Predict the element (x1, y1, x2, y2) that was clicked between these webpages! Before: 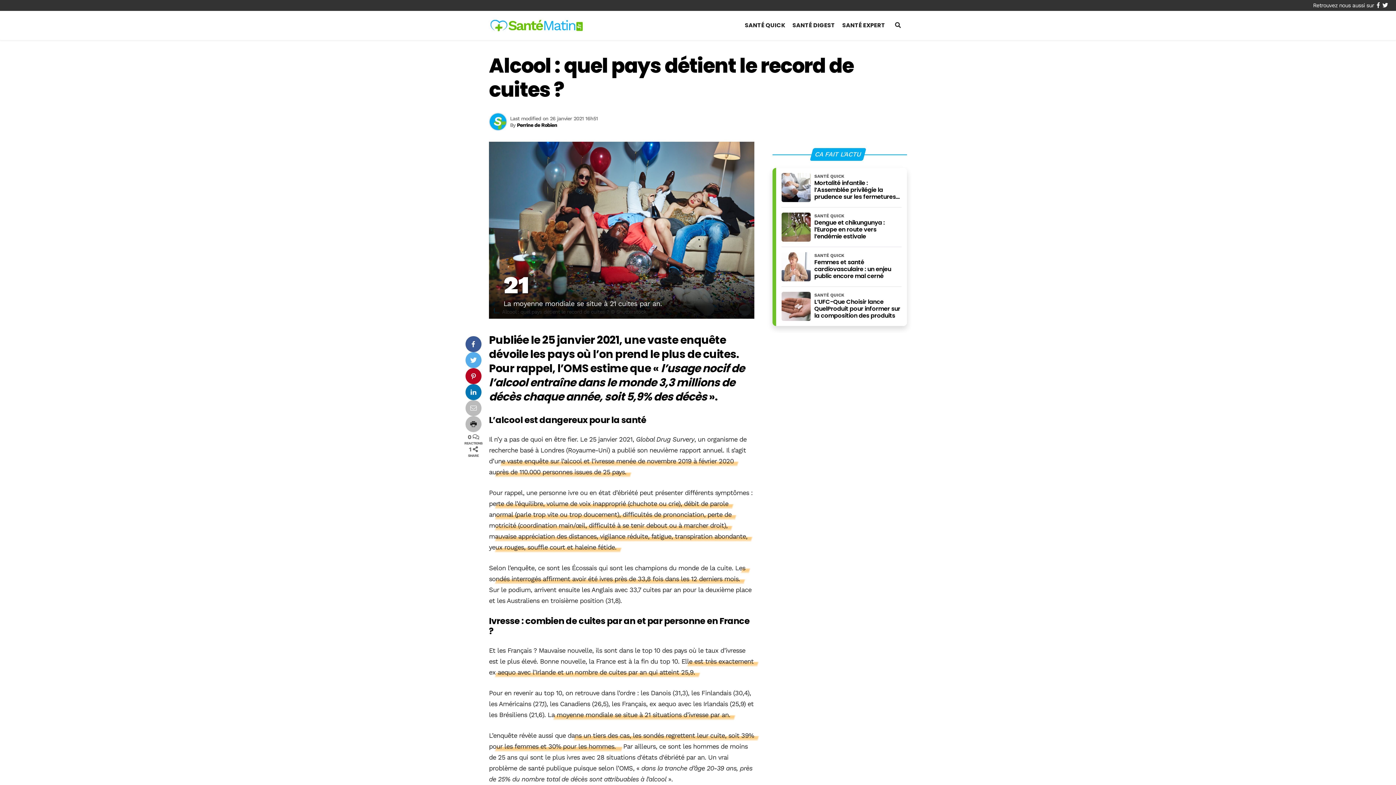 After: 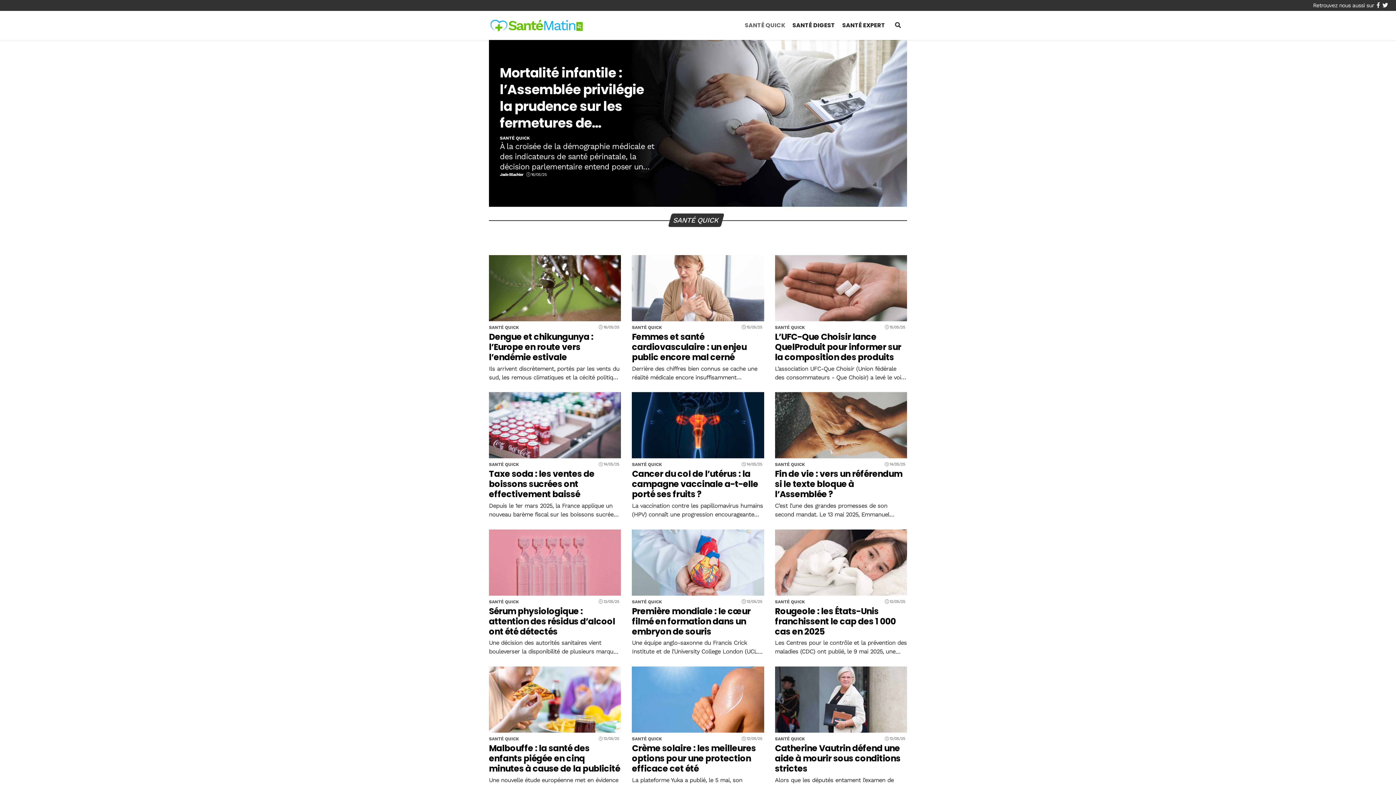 Action: bbox: (741, 18, 789, 32) label: SANTÉ QUICK